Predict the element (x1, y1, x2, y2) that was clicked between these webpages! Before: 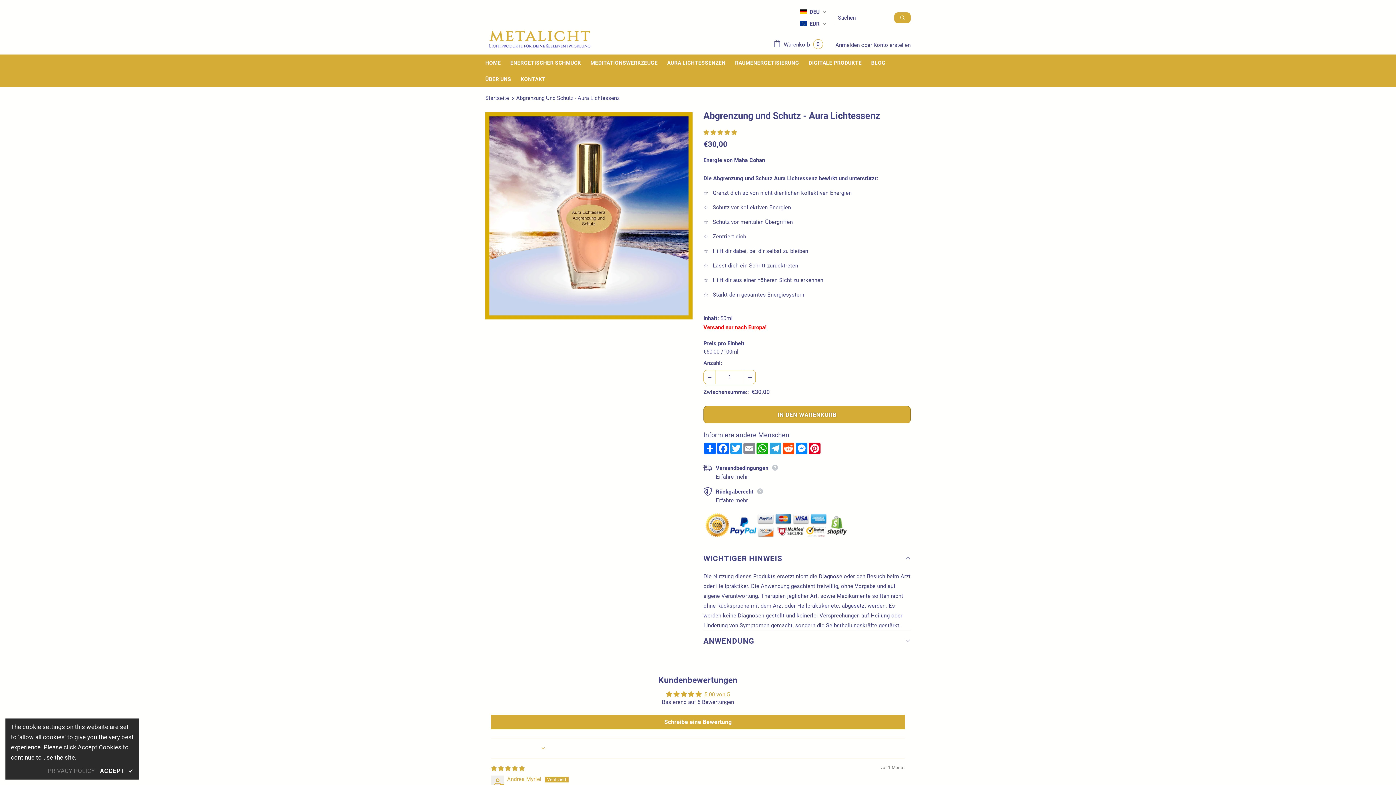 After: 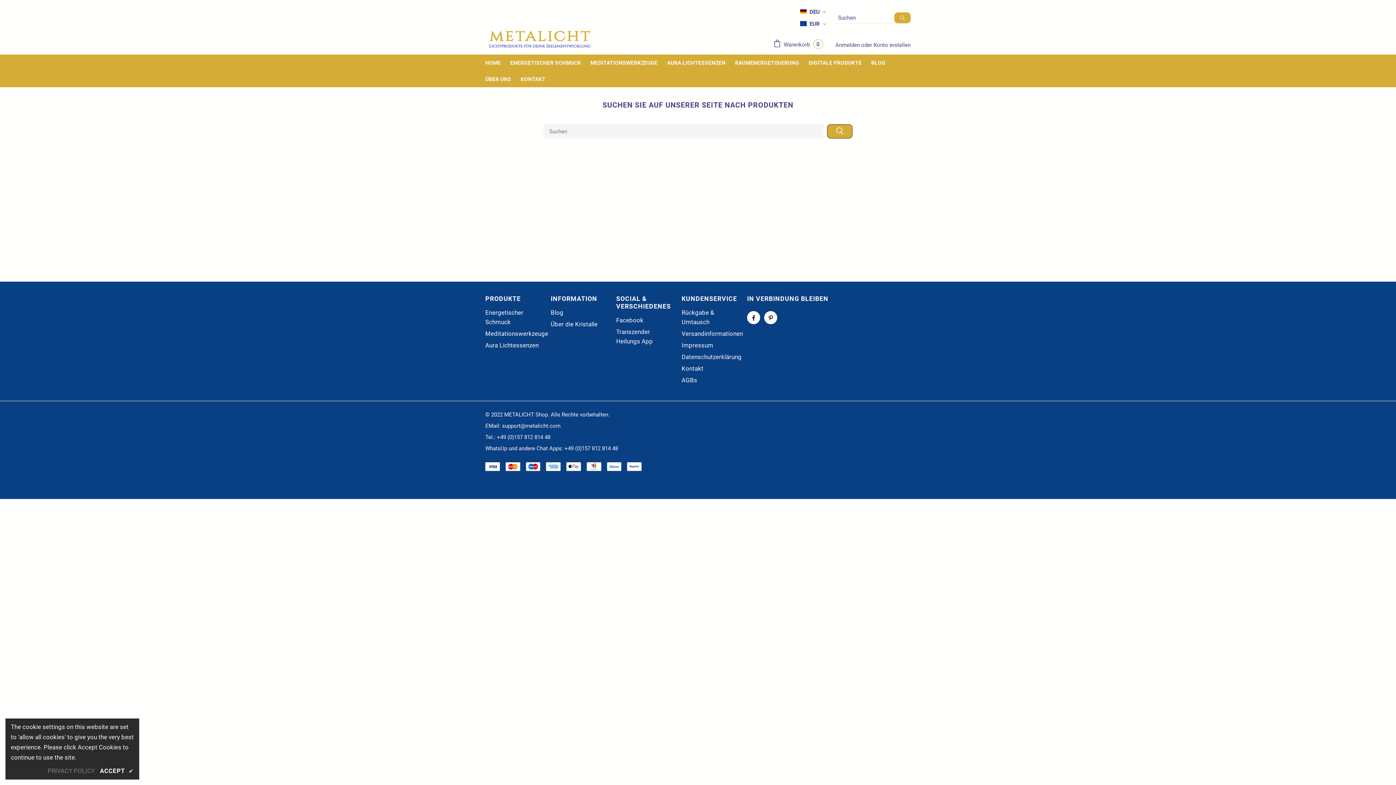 Action: bbox: (894, 12, 910, 23)